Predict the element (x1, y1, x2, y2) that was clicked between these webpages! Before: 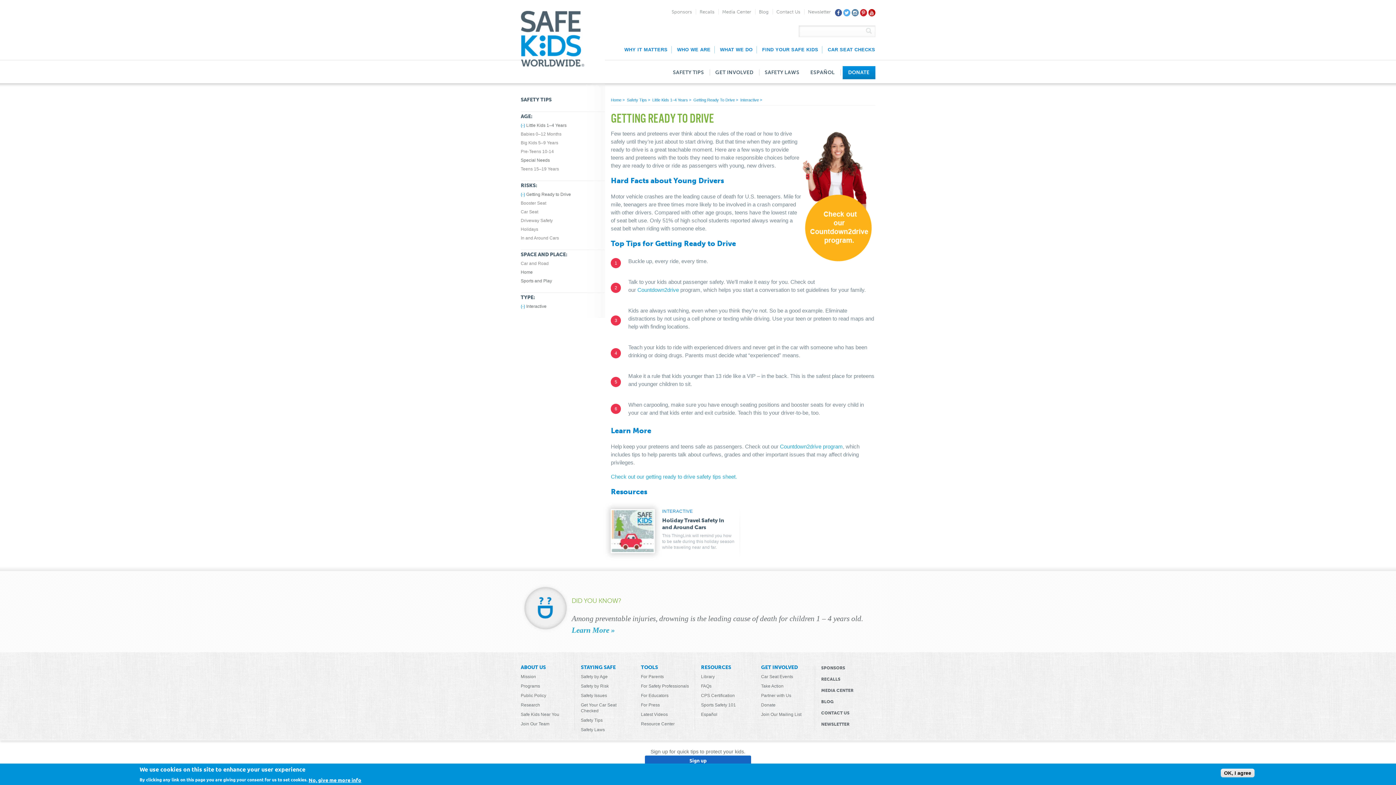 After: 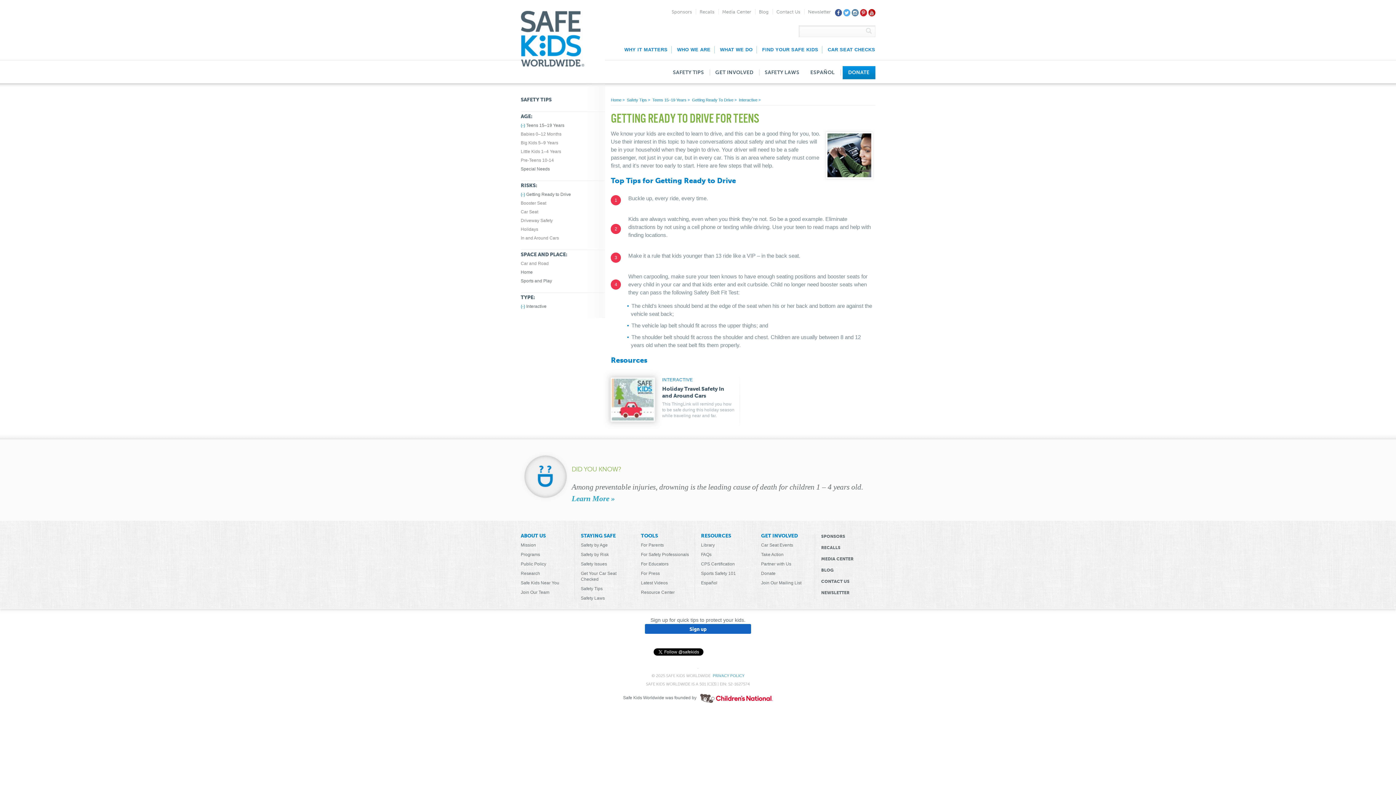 Action: label: Teens 15–19 Years
Apply Teens 15–19 Years filter bbox: (520, 166, 559, 171)